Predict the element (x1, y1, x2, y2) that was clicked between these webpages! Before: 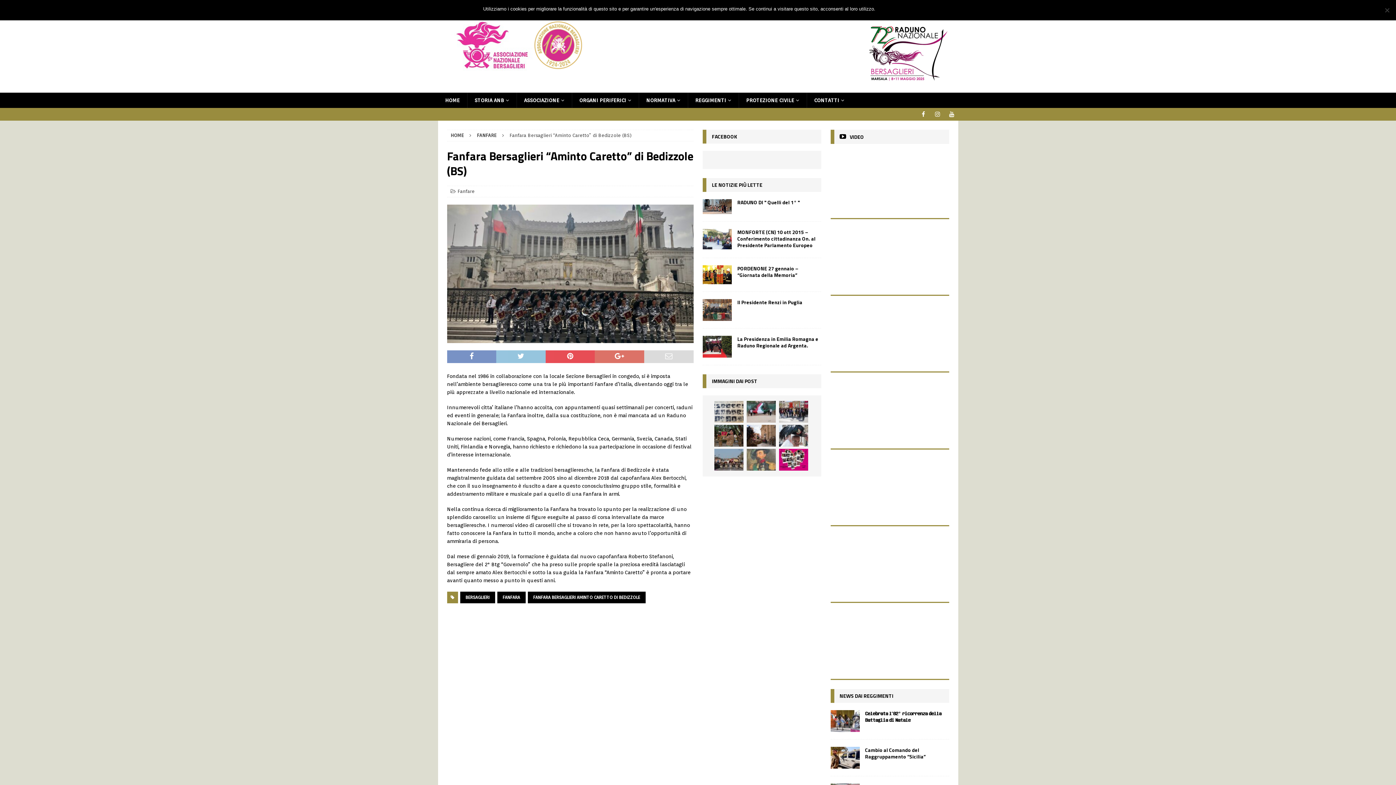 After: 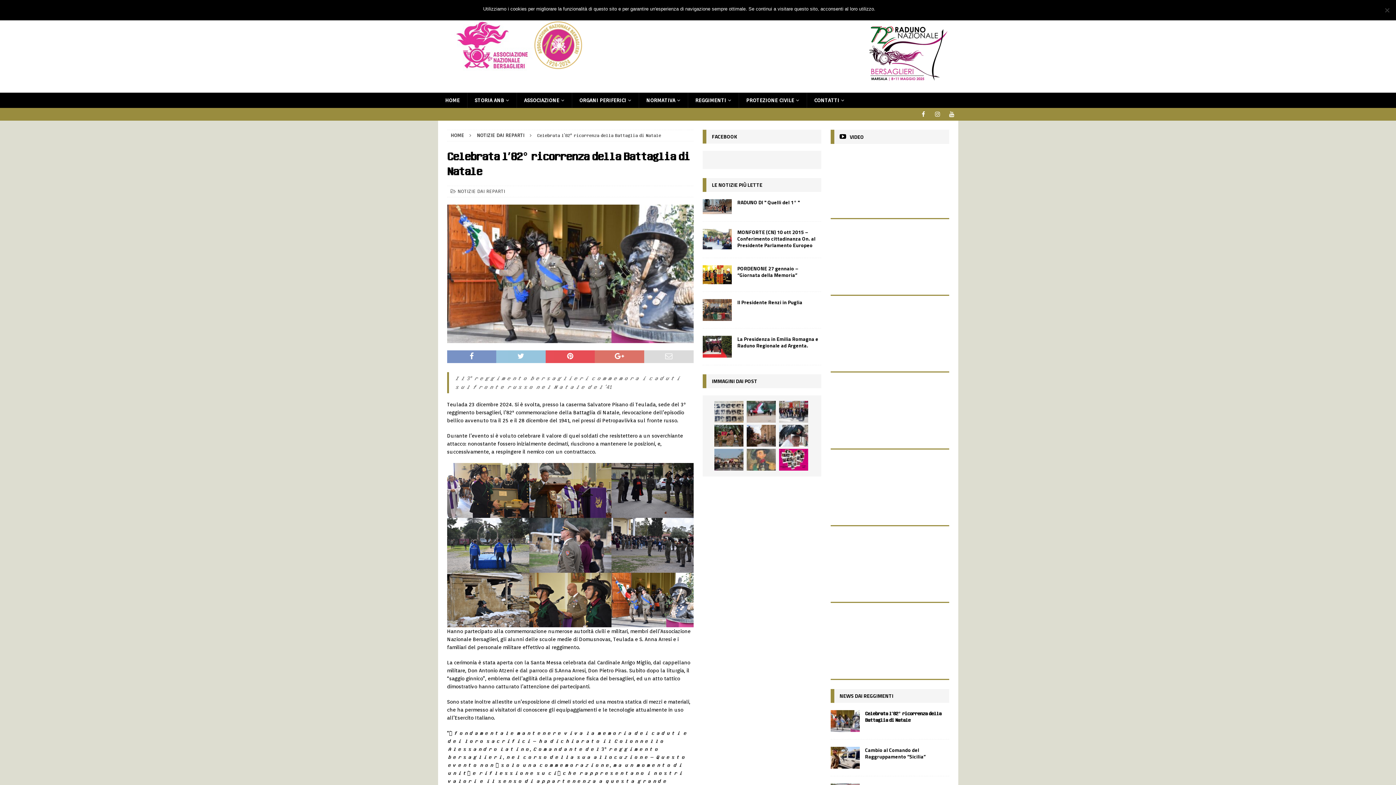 Action: bbox: (830, 710, 859, 732)